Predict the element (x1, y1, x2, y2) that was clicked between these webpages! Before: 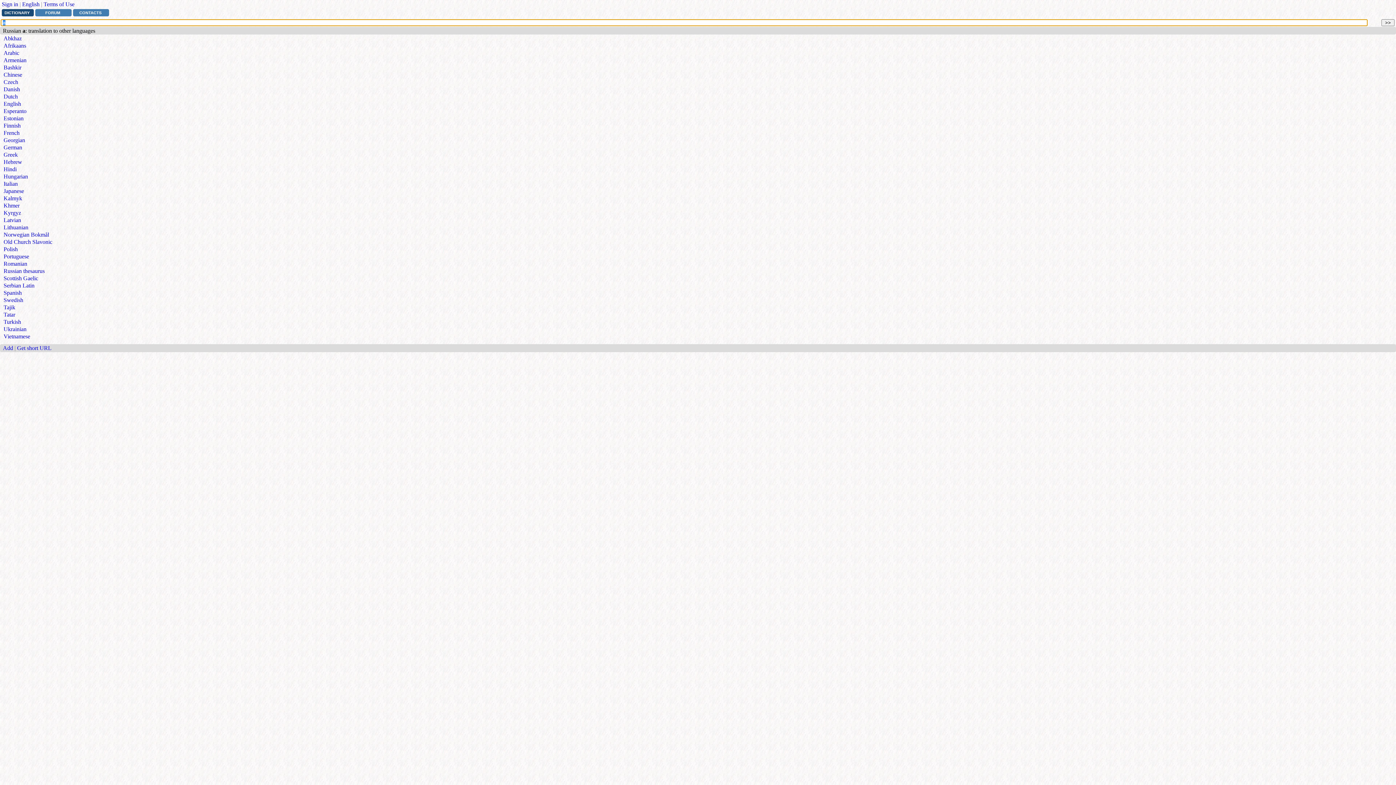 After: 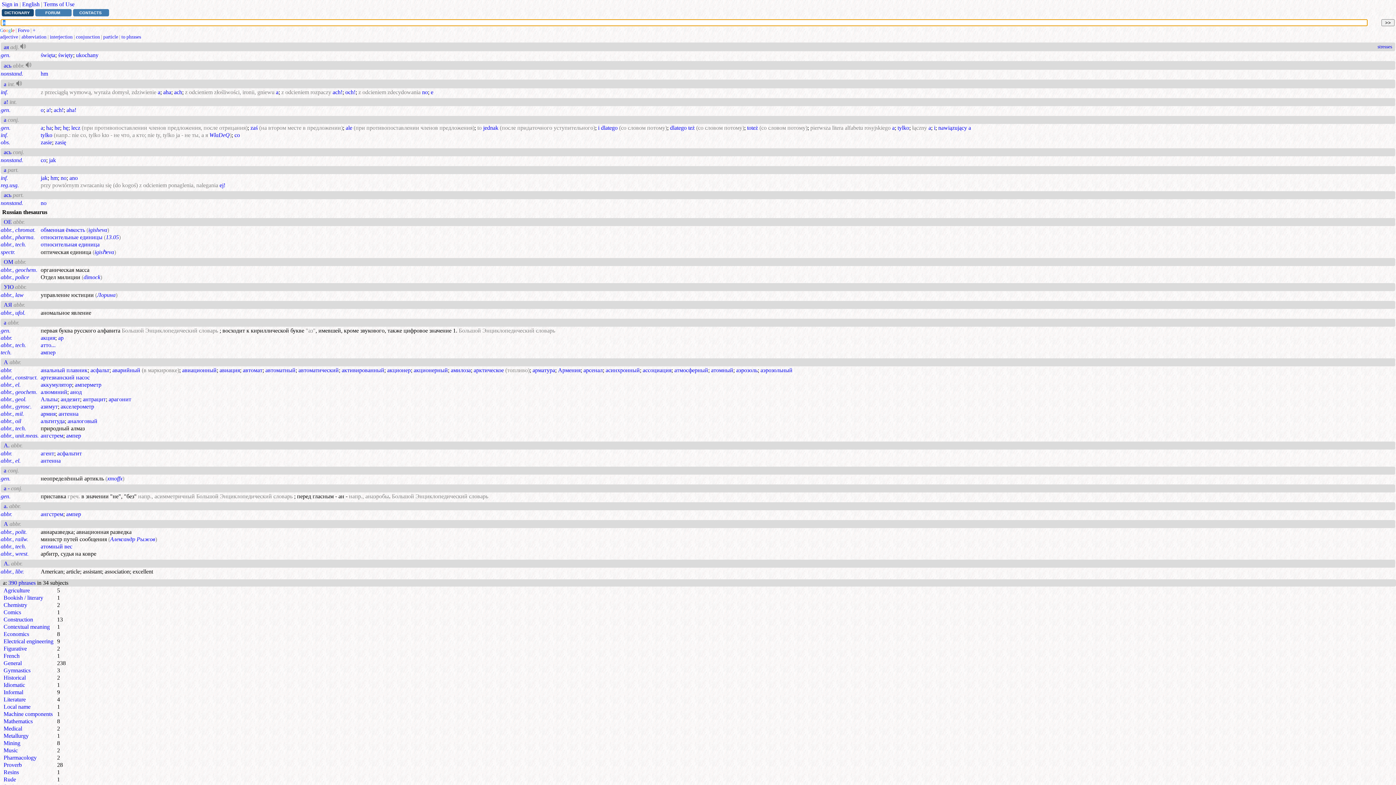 Action: bbox: (3, 246, 17, 252) label: Polish